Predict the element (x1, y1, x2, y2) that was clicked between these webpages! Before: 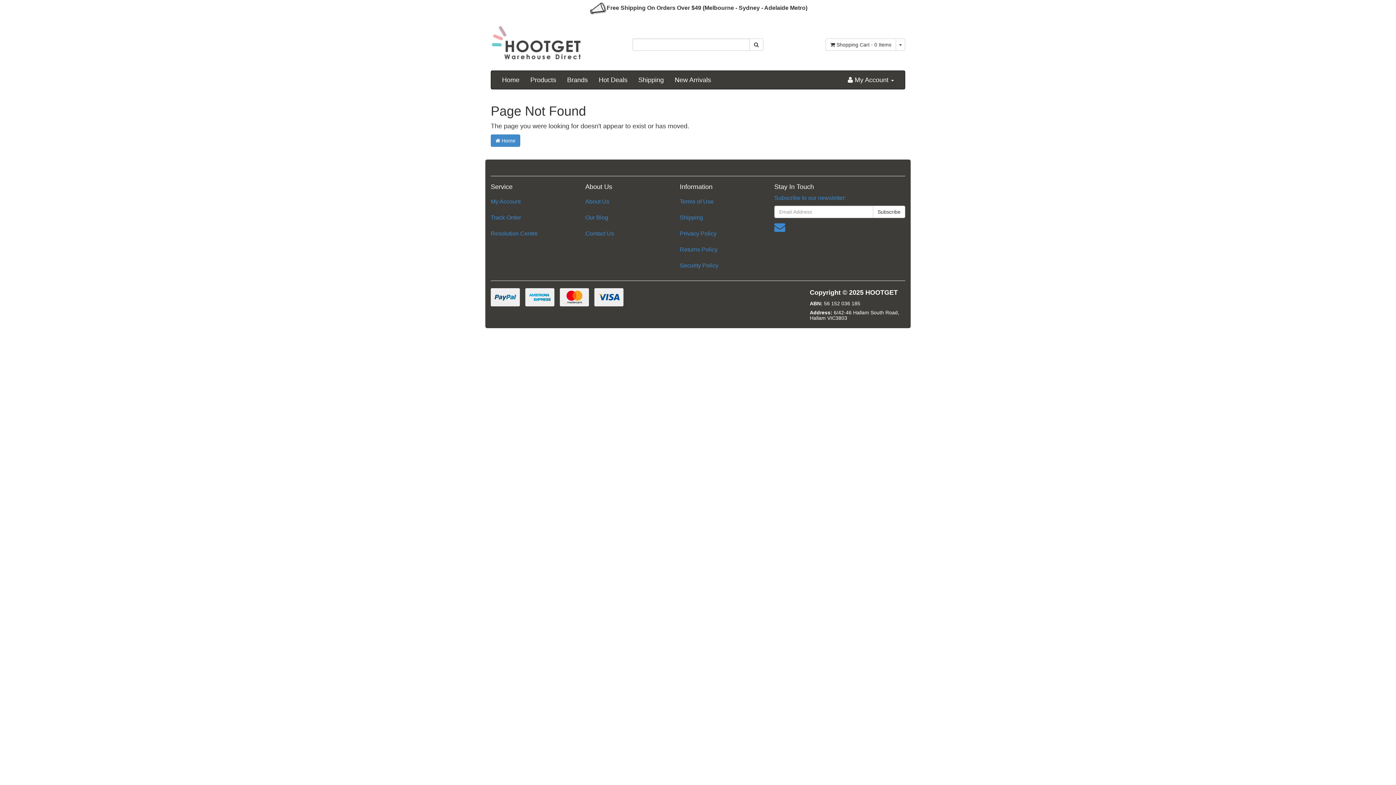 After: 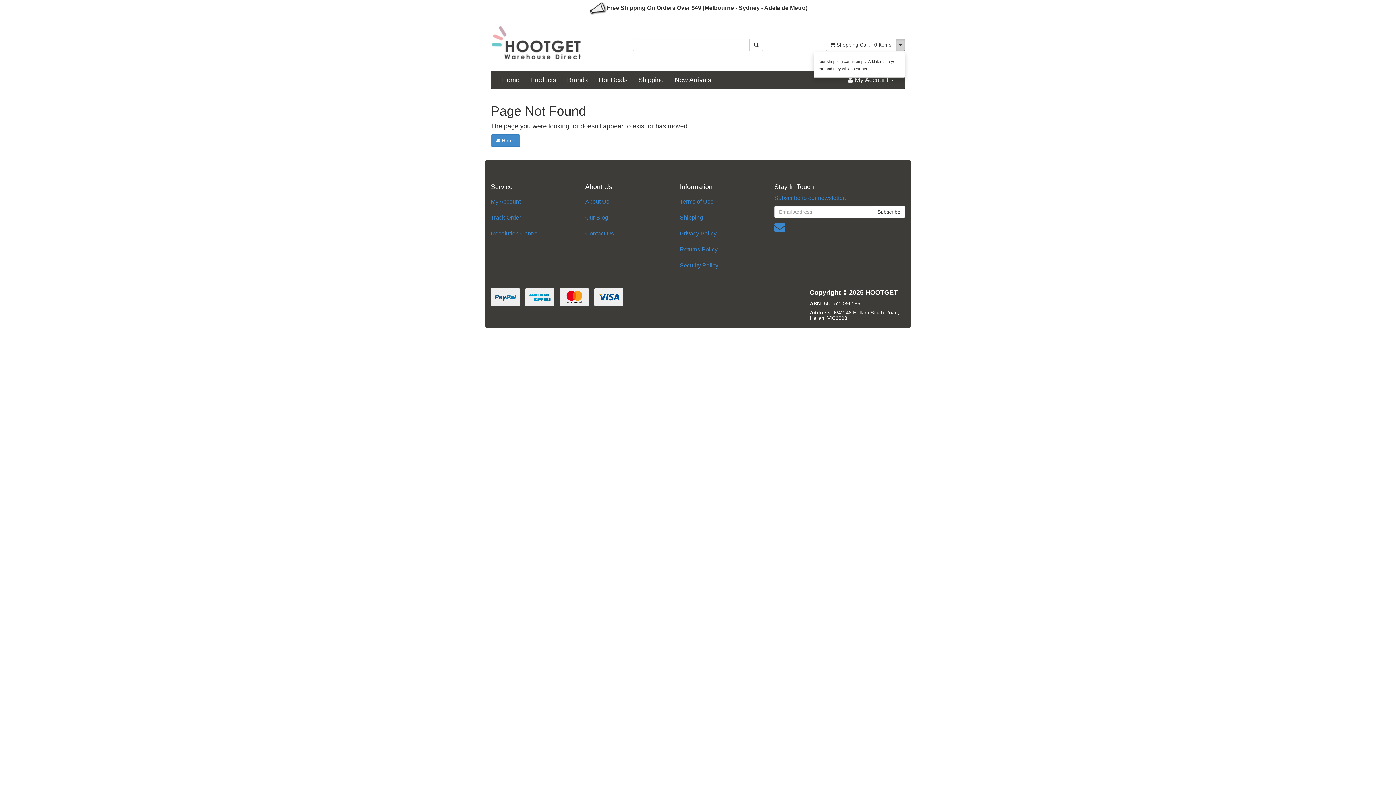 Action: bbox: (896, 38, 905, 50)